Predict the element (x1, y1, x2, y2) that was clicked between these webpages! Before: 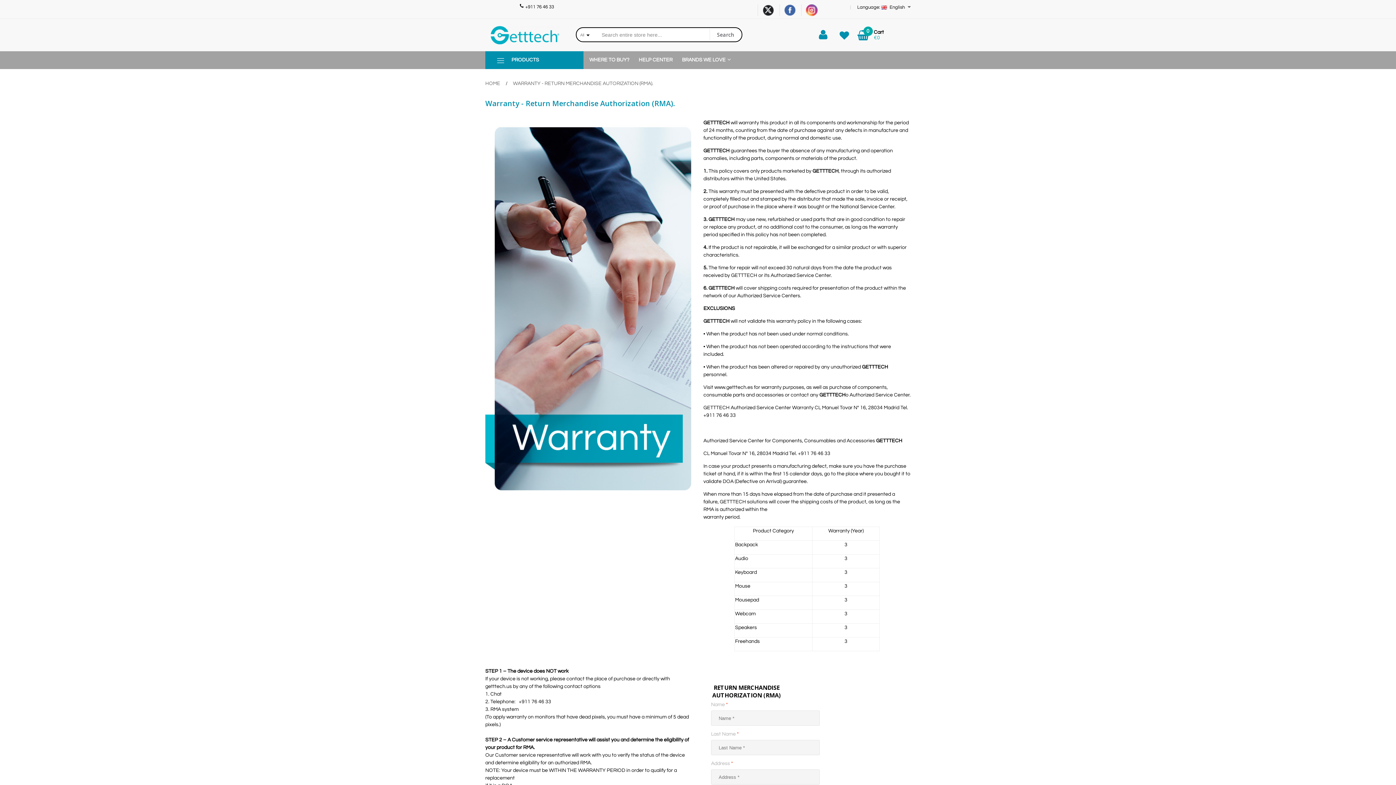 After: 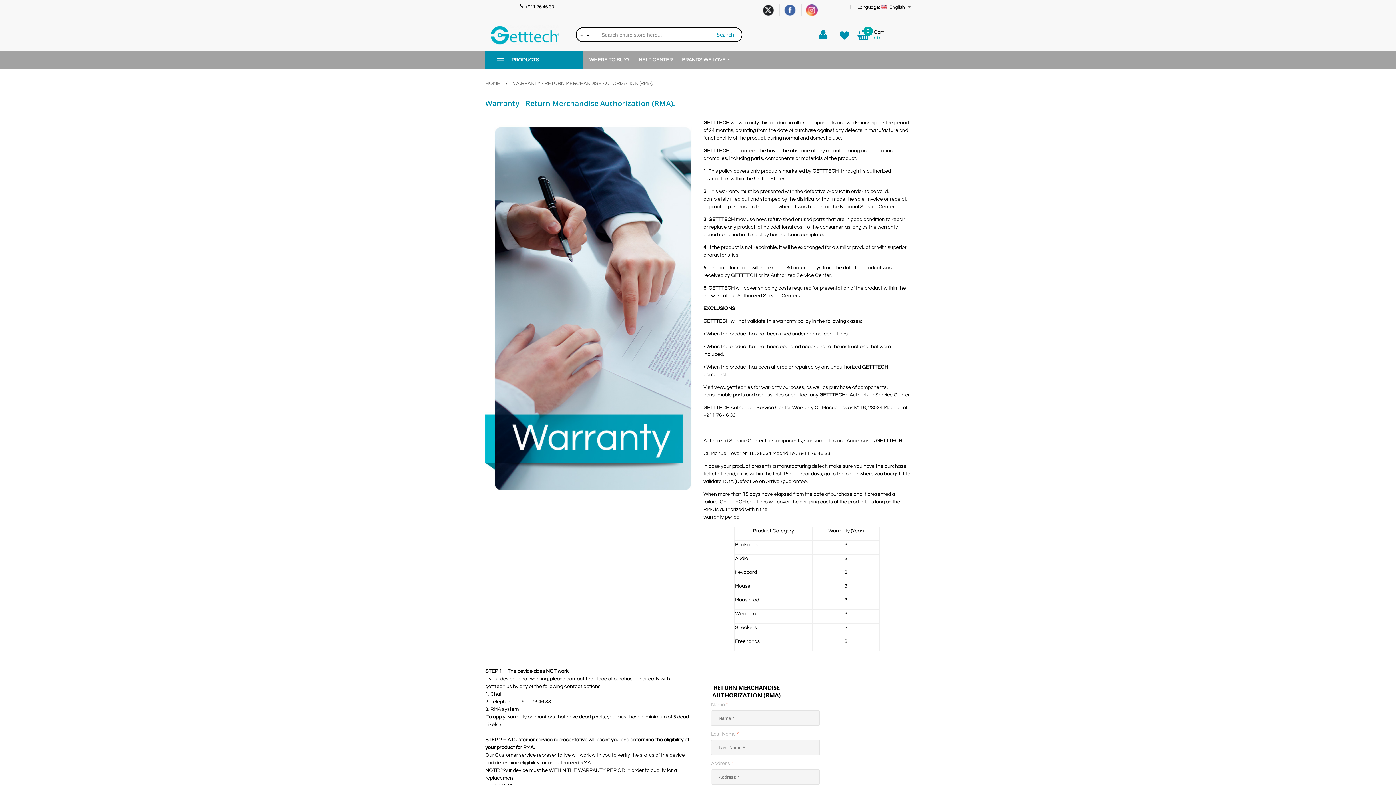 Action: bbox: (709, 29, 741, 40) label: Search